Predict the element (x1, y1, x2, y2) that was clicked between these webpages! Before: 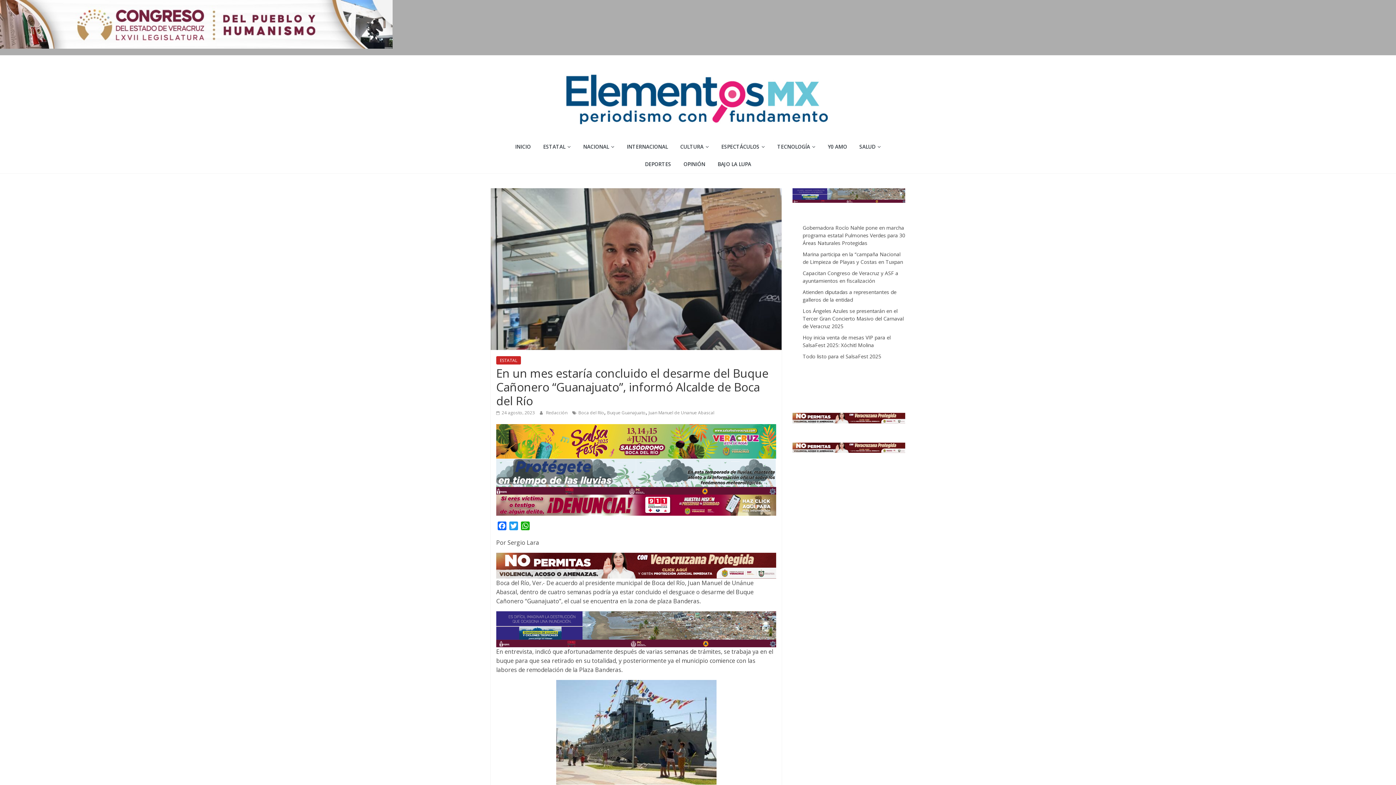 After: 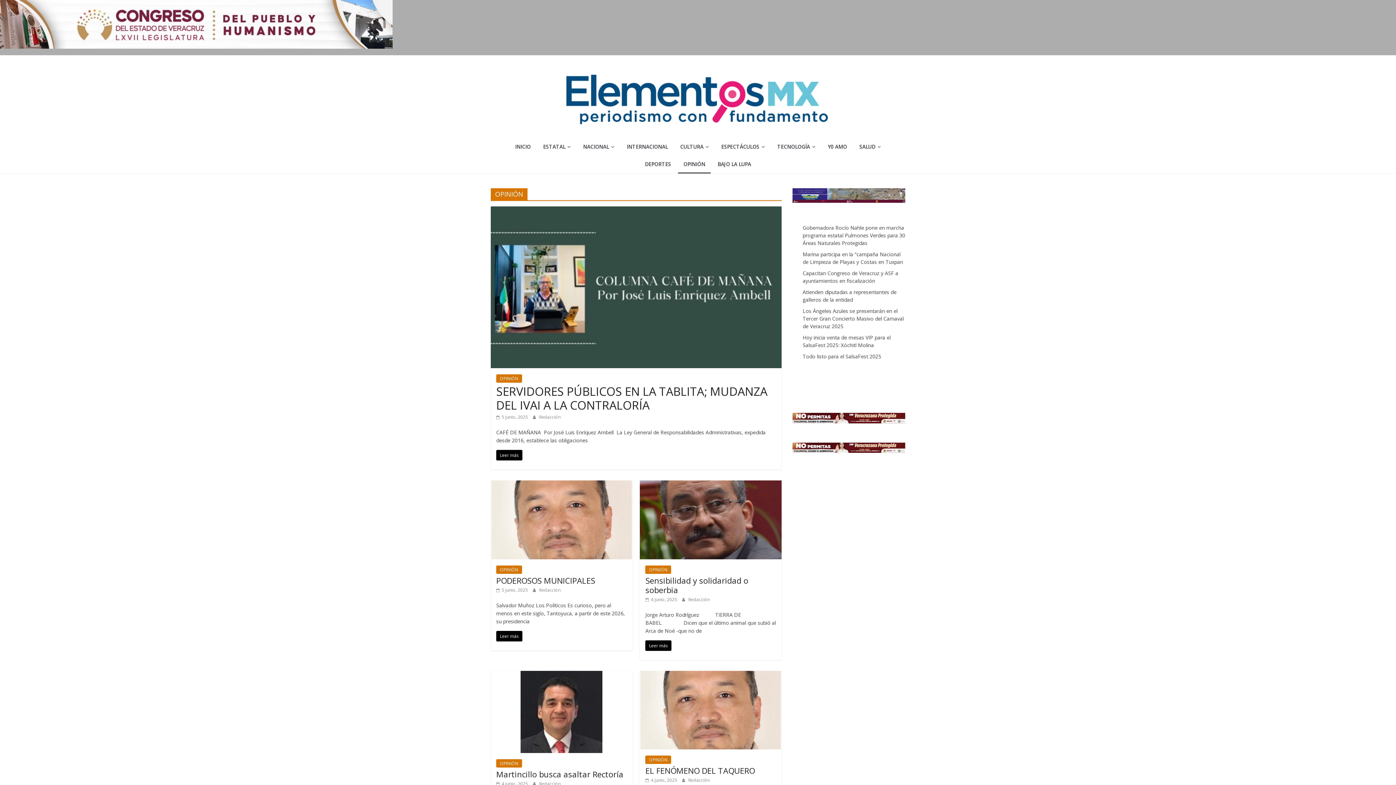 Action: label: OPINIÓN bbox: (678, 156, 710, 173)